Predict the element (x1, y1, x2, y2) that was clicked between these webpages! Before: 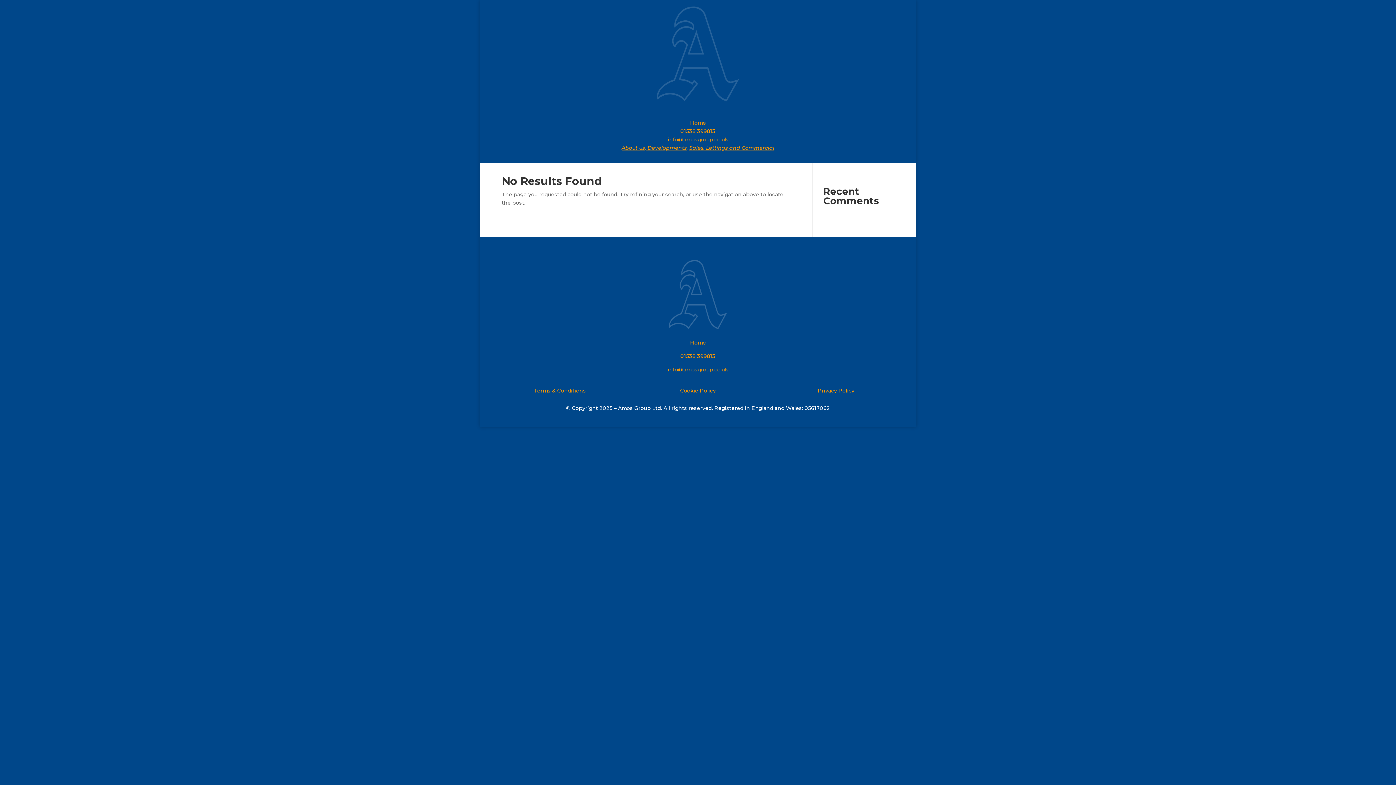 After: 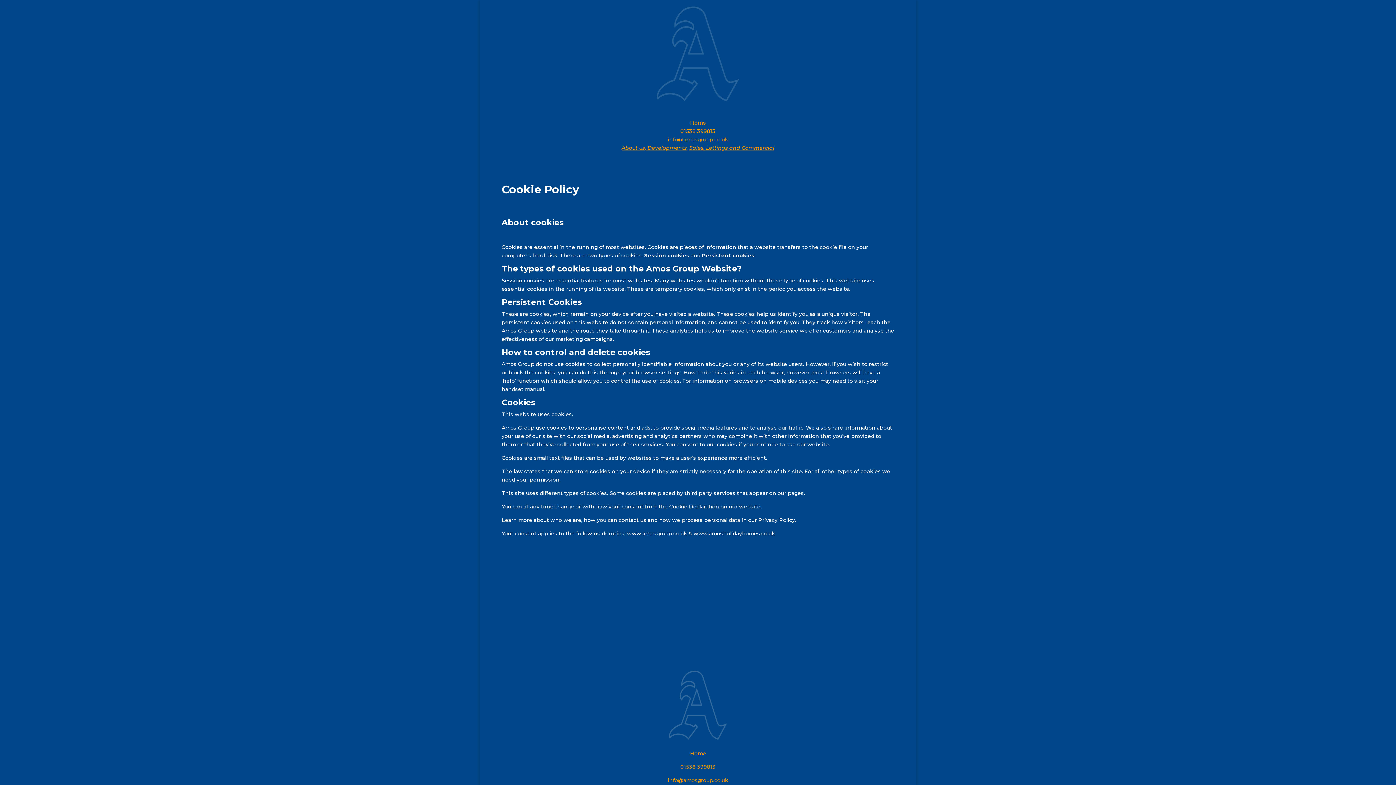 Action: bbox: (680, 387, 715, 394) label: Cookie Policy